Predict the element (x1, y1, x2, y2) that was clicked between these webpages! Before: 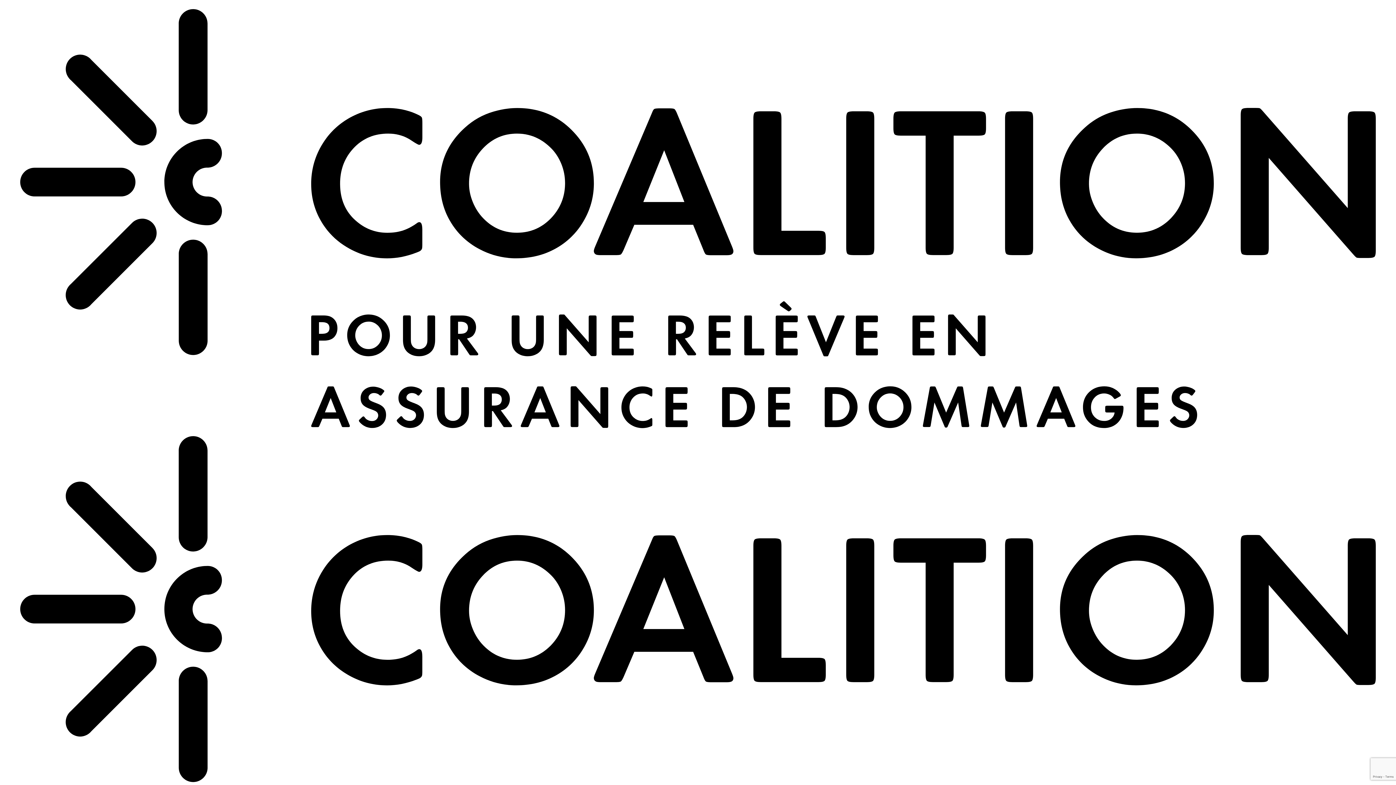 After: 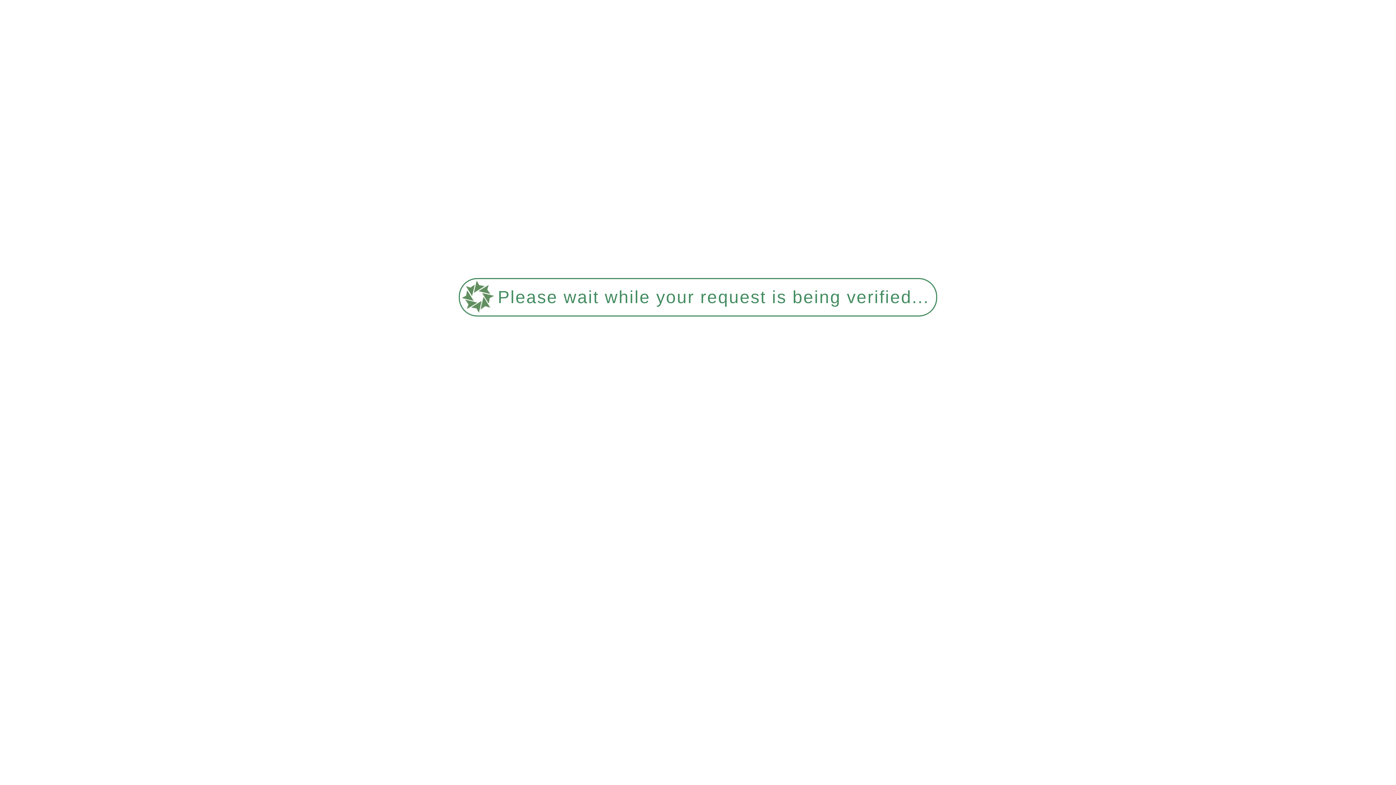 Action: label:   bbox: (17, 426, 1378, 859)